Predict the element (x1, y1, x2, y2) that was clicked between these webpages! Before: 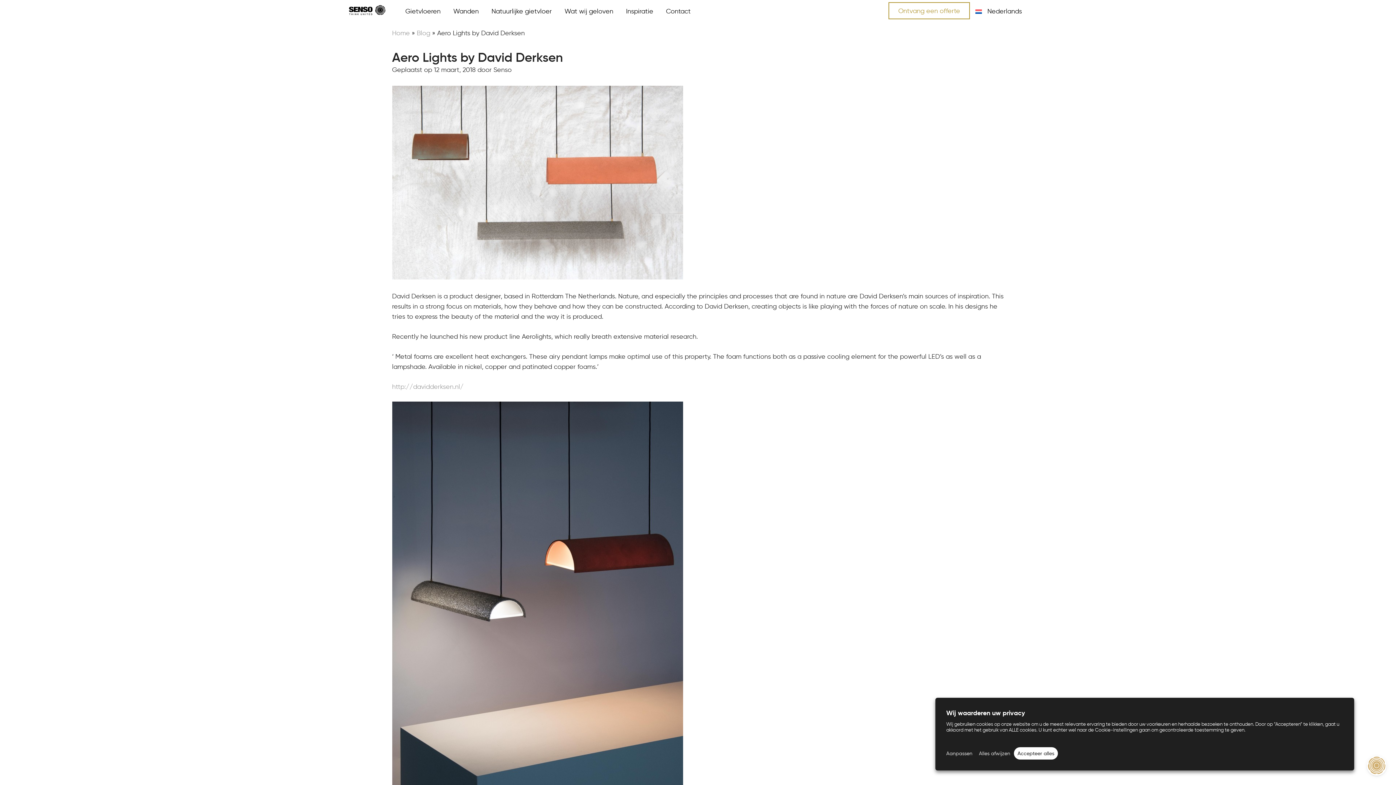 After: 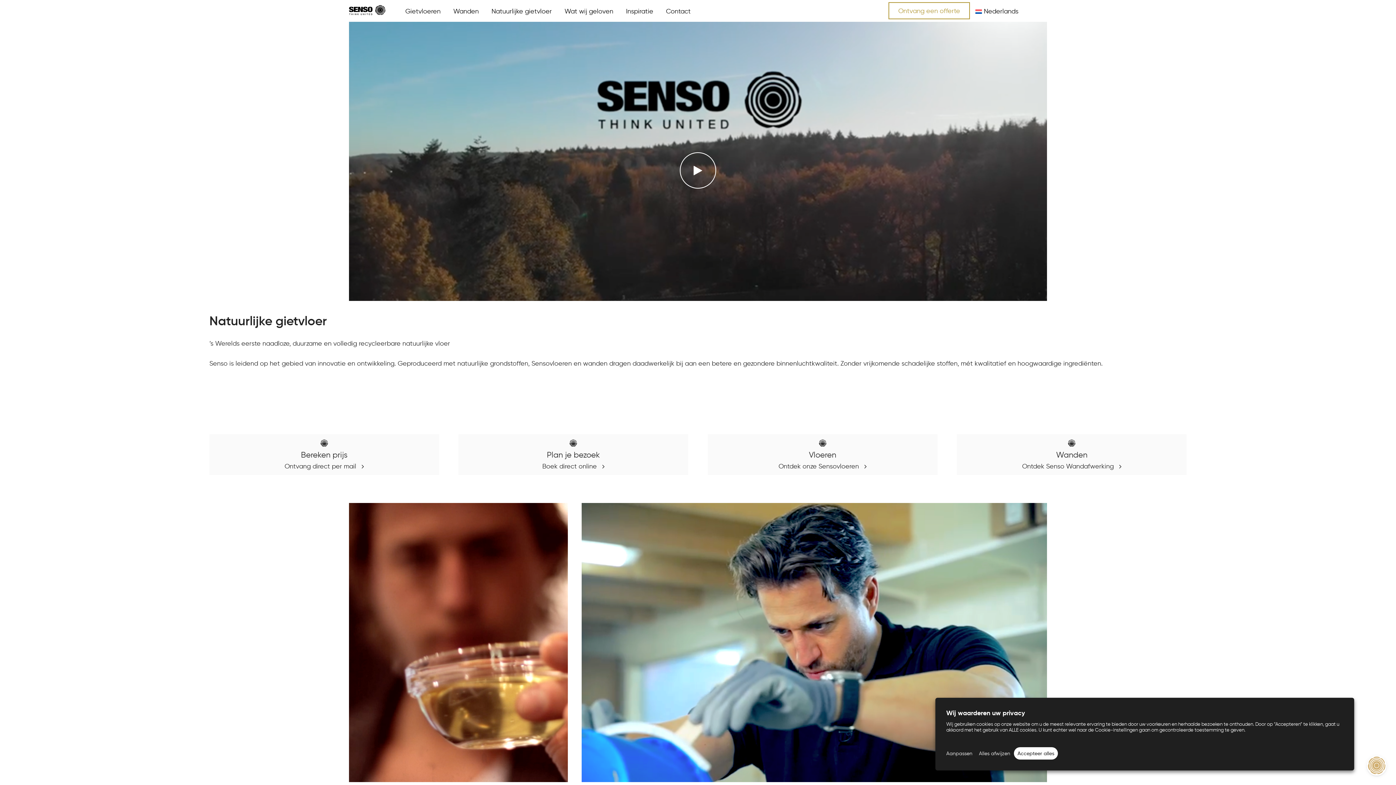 Action: bbox: (486, 0, 557, 21) label: Natuurlijke gietvloer